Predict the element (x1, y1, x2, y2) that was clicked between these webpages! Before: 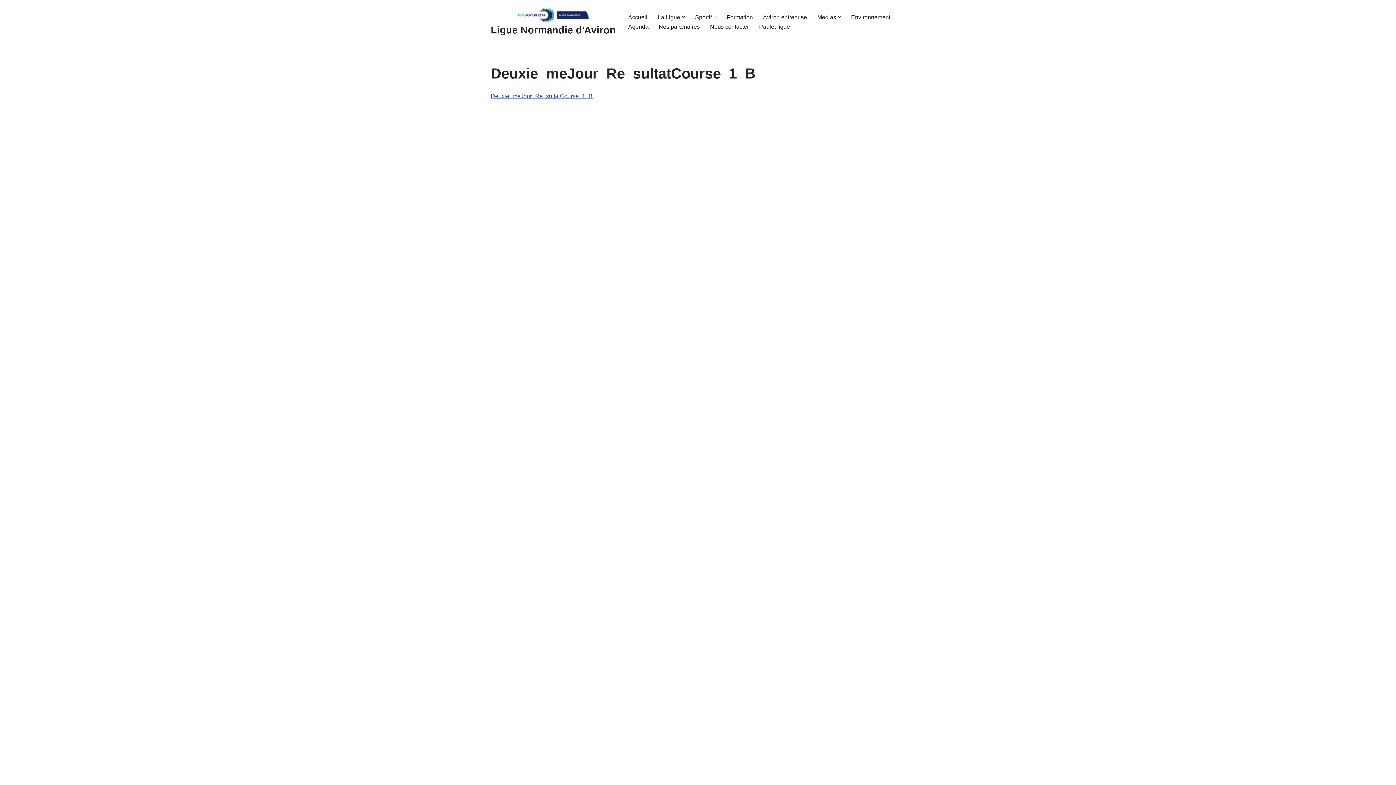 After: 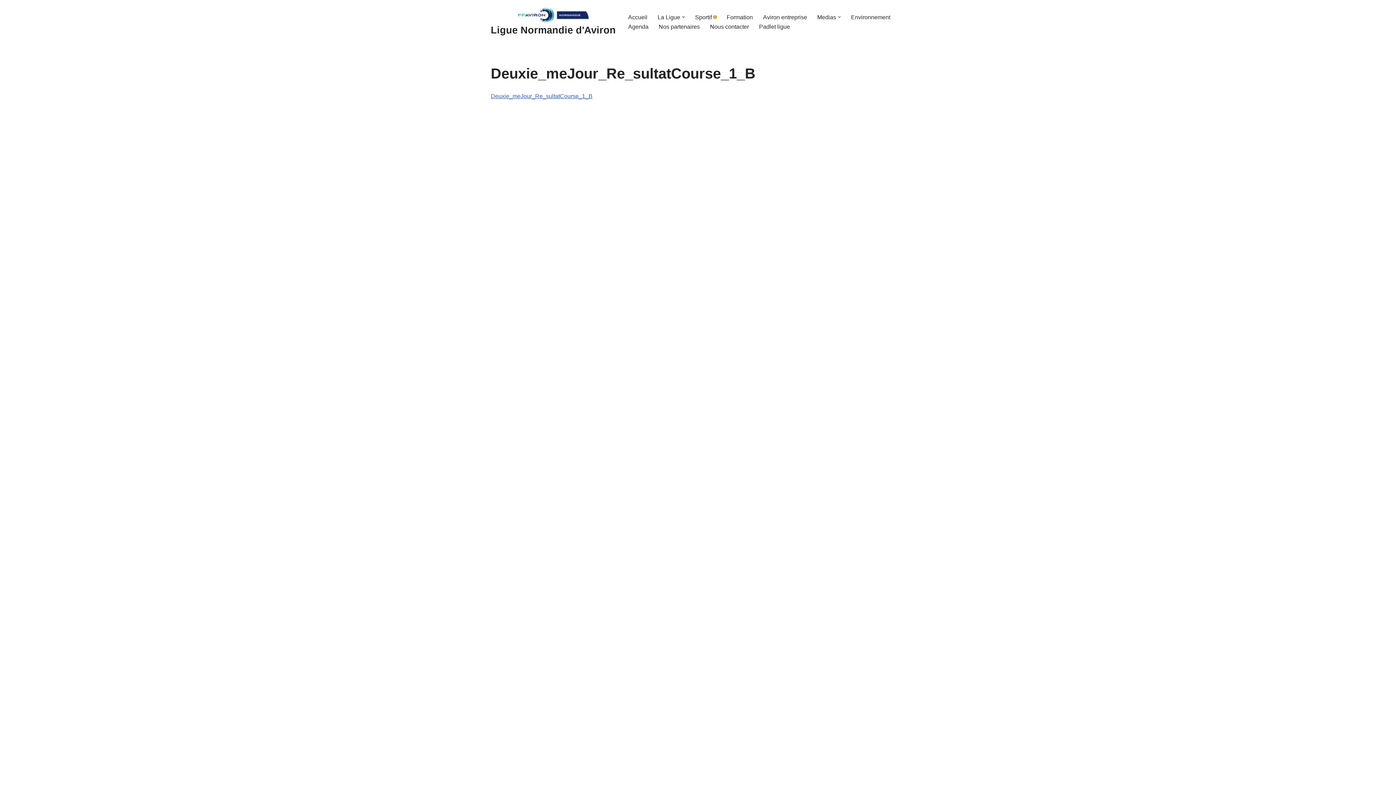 Action: label: Ouvrir le sous-menu bbox: (713, 15, 716, 18)